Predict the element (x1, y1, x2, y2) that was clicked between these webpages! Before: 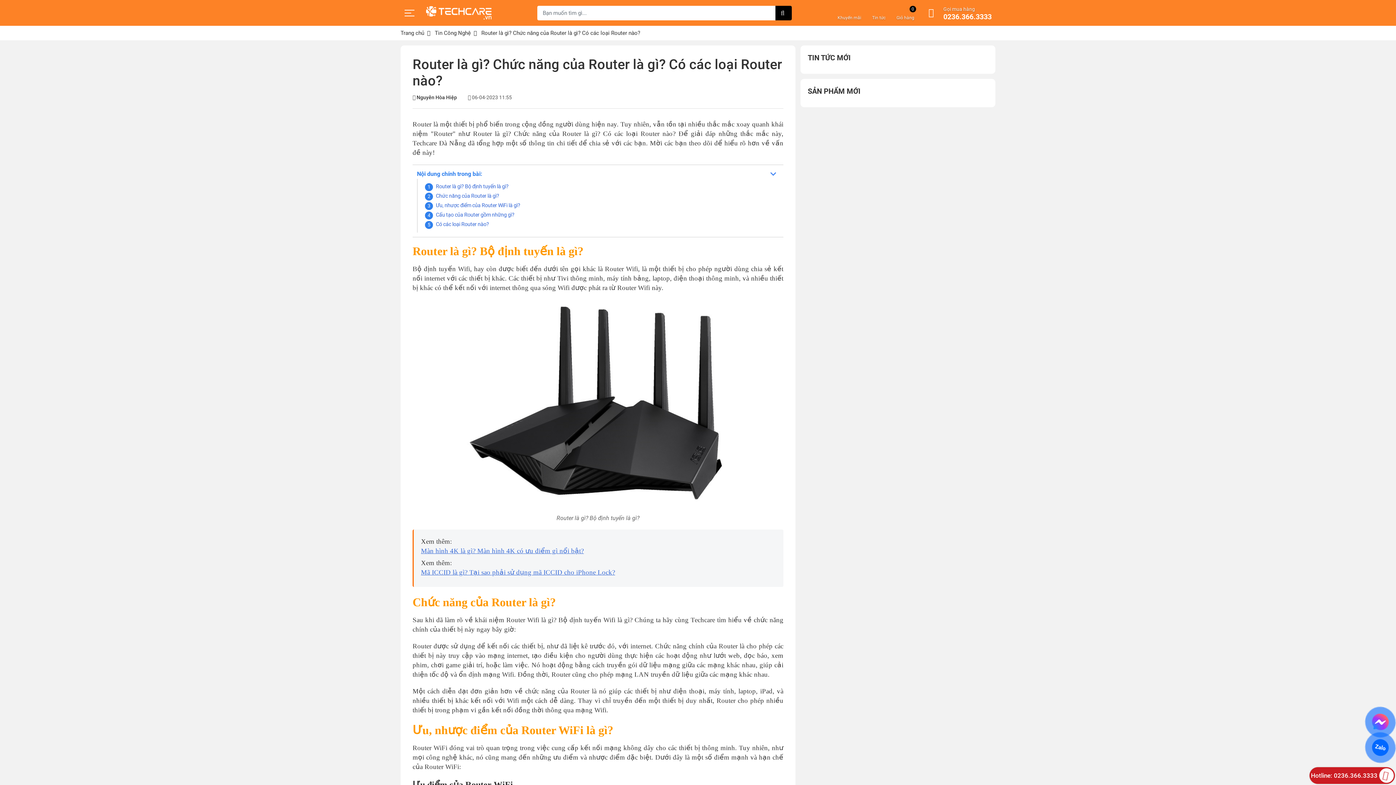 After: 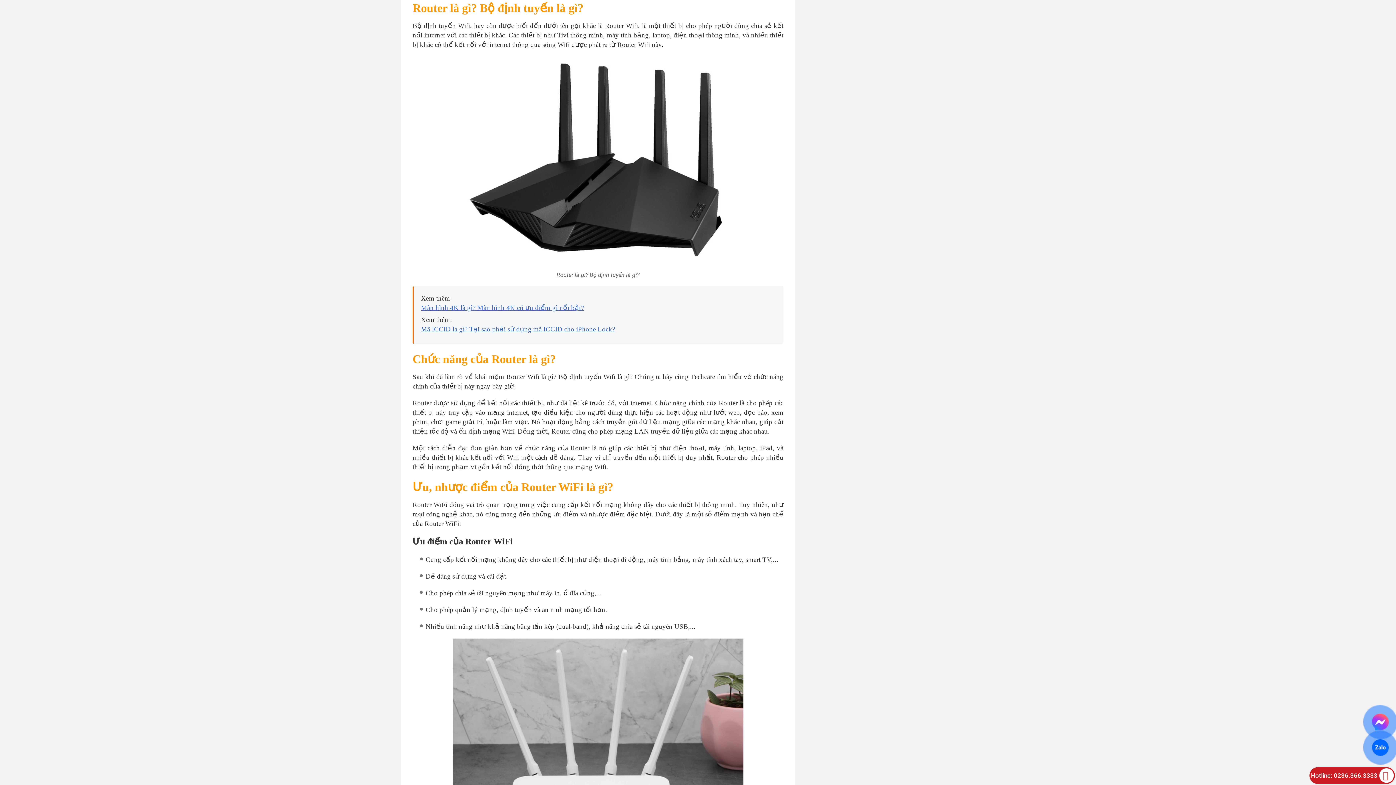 Action: bbox: (436, 183, 508, 189) label: Router là gì? Bộ định tuyến là gì?